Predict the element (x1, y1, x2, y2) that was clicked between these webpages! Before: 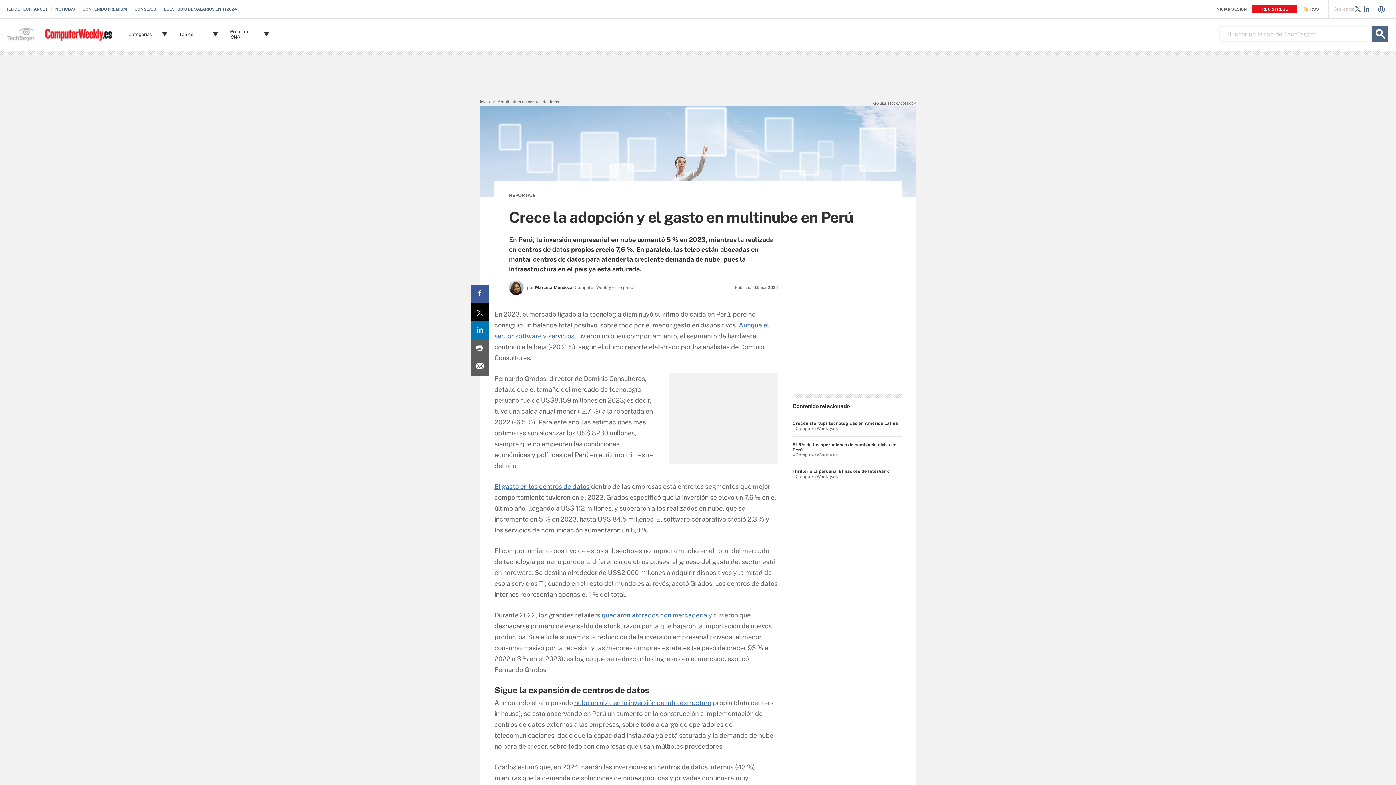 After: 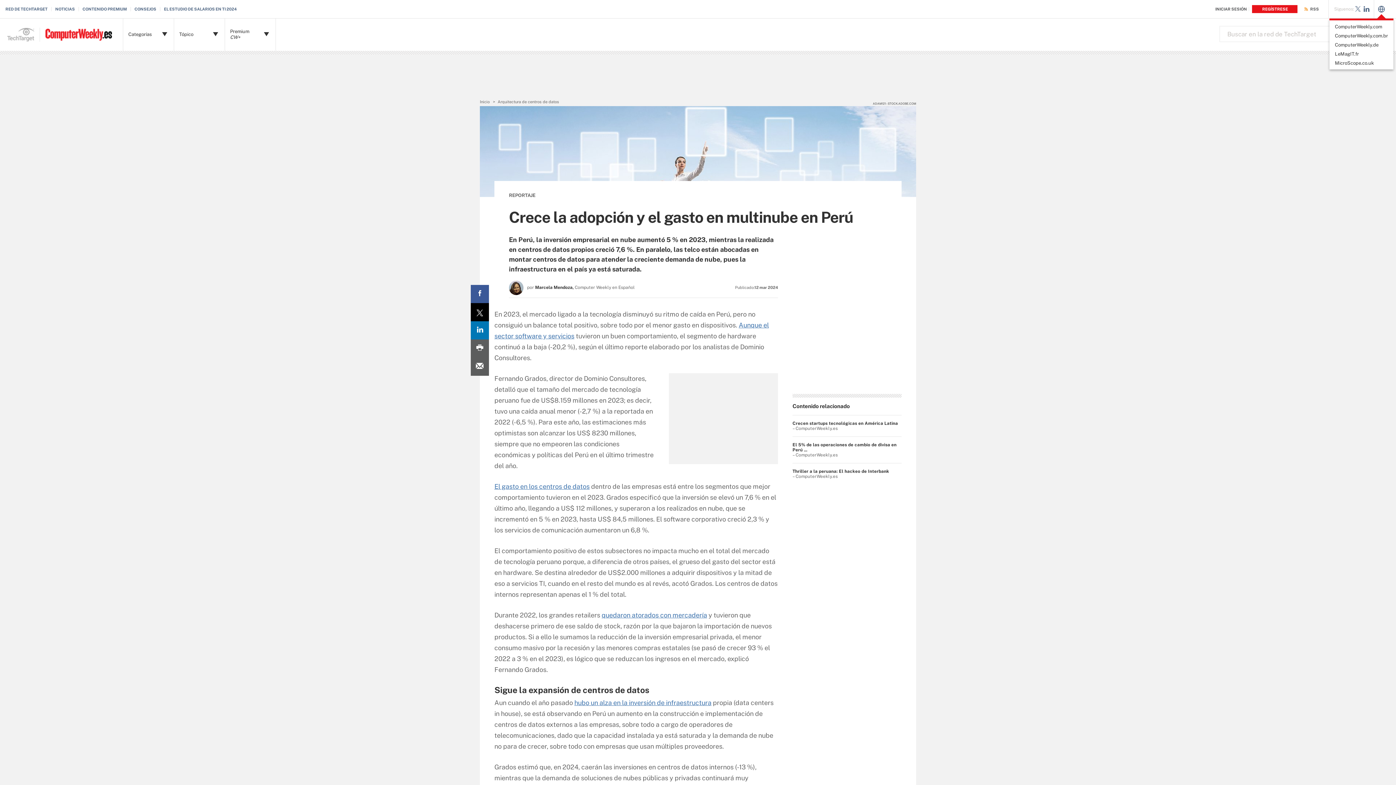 Action: bbox: (1378, 7, 1385, 13)